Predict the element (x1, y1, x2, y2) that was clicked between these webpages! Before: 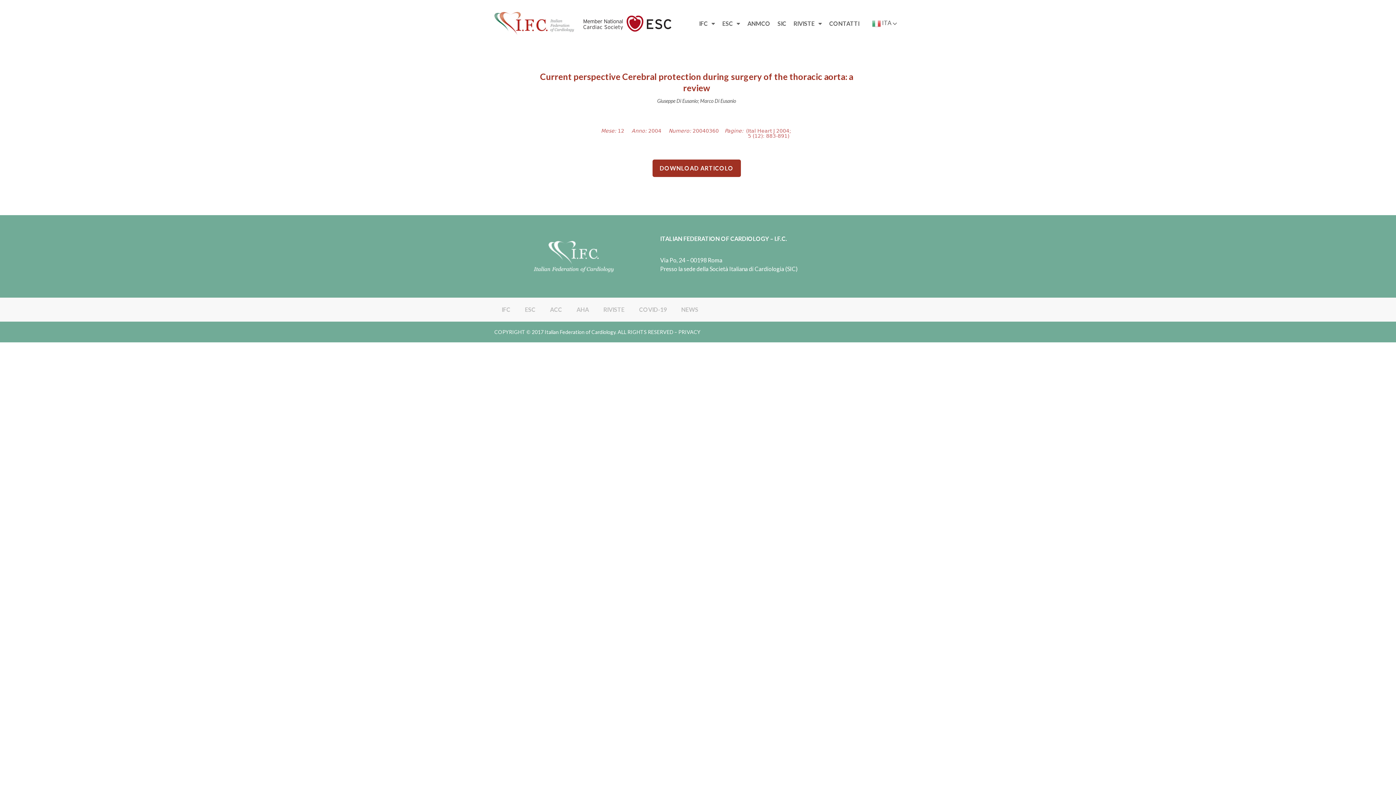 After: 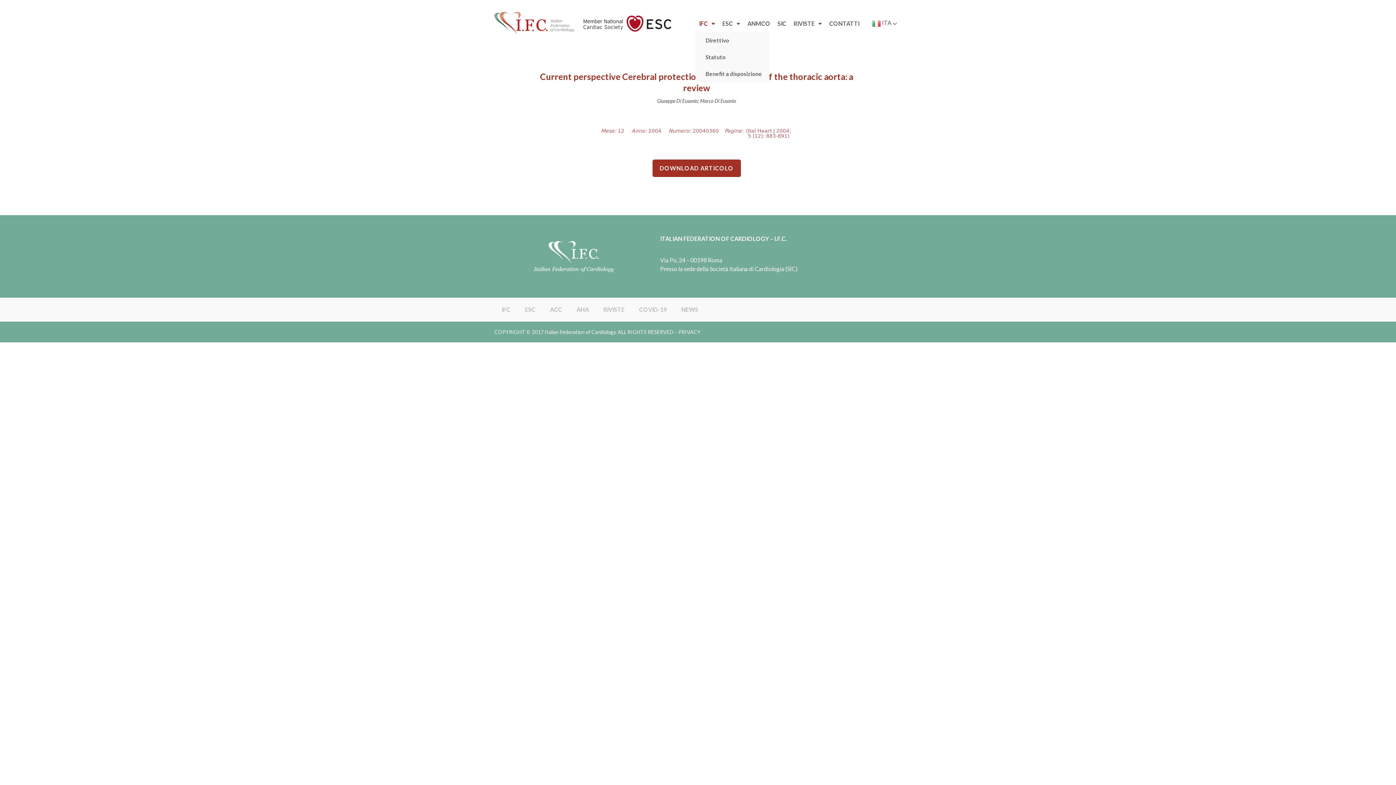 Action: bbox: (695, 15, 718, 32) label: IFC